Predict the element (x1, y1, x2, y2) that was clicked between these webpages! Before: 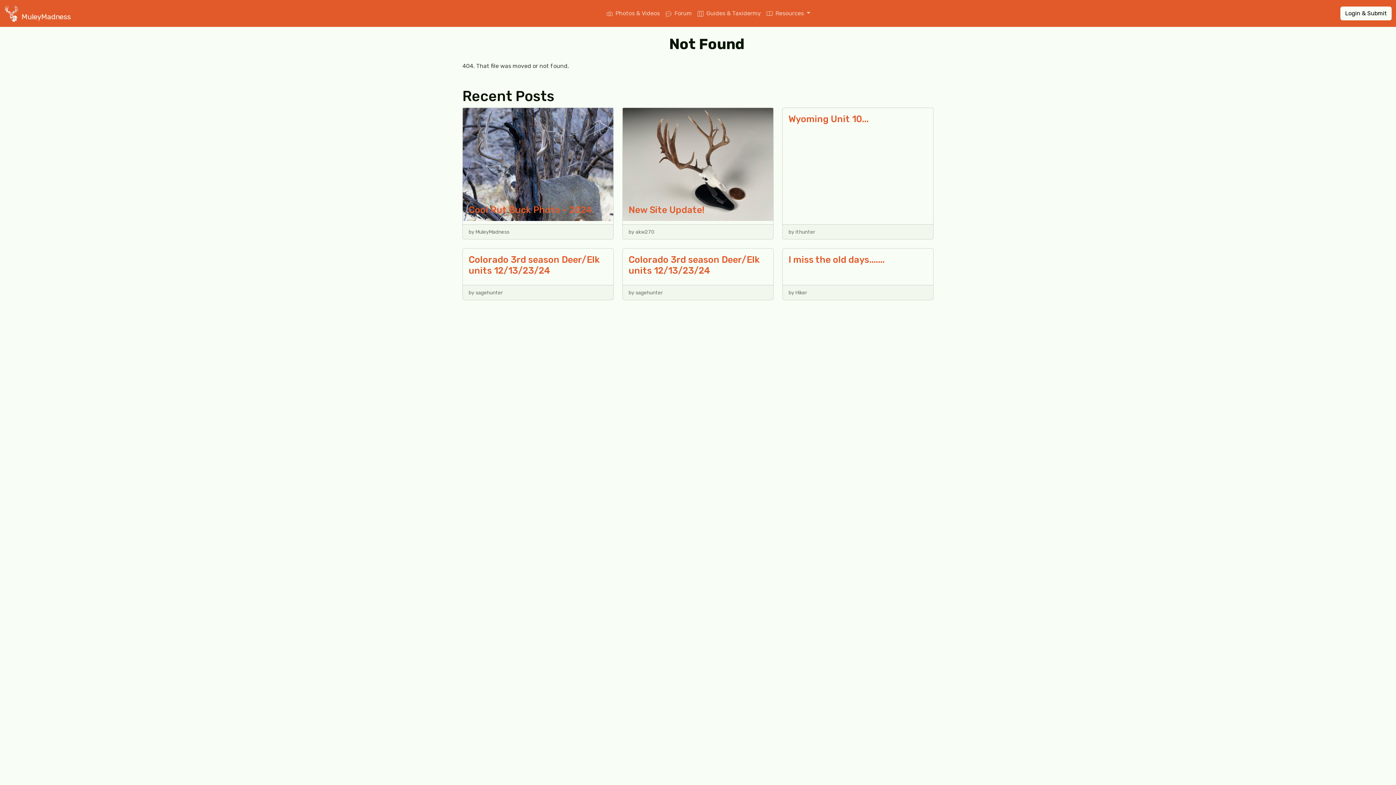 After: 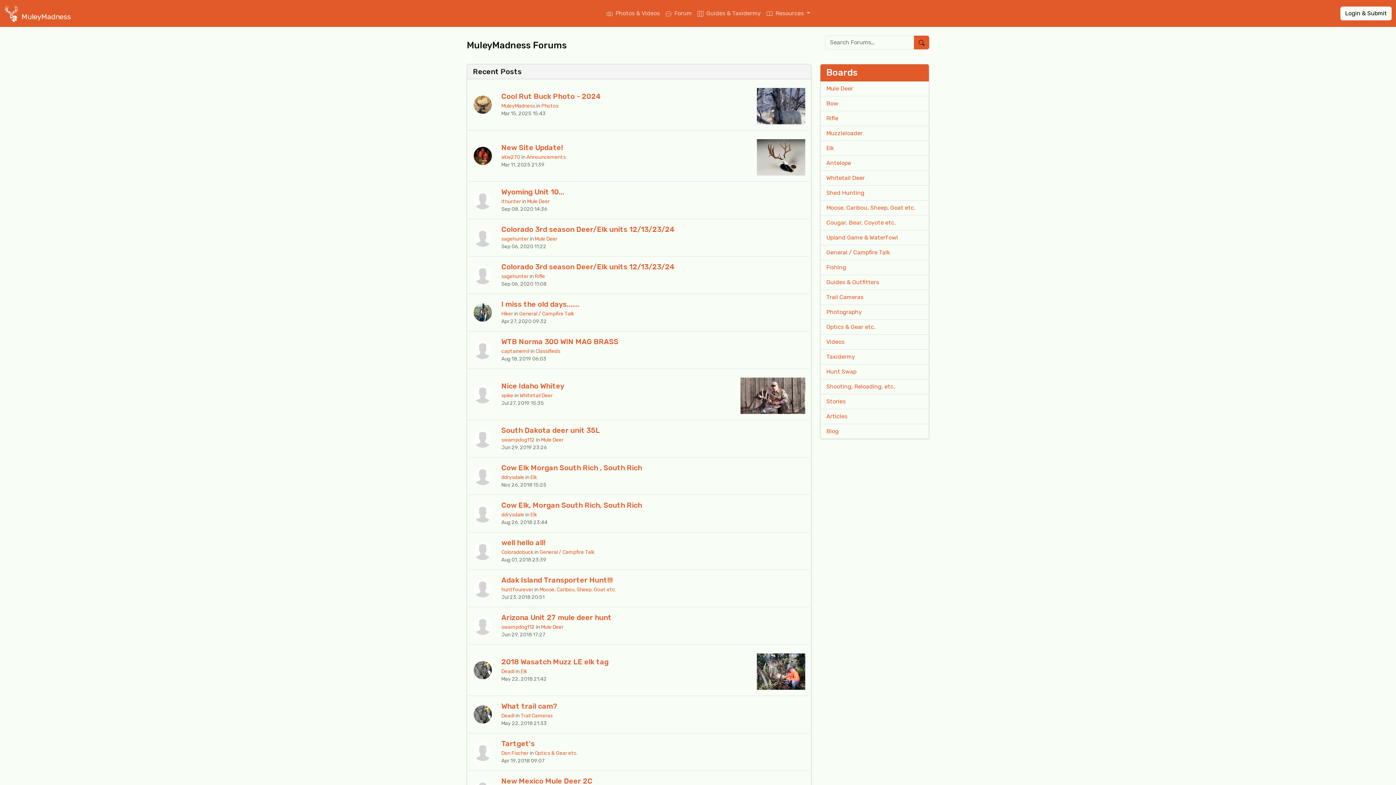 Action: label:  Forum bbox: (662, 6, 694, 20)